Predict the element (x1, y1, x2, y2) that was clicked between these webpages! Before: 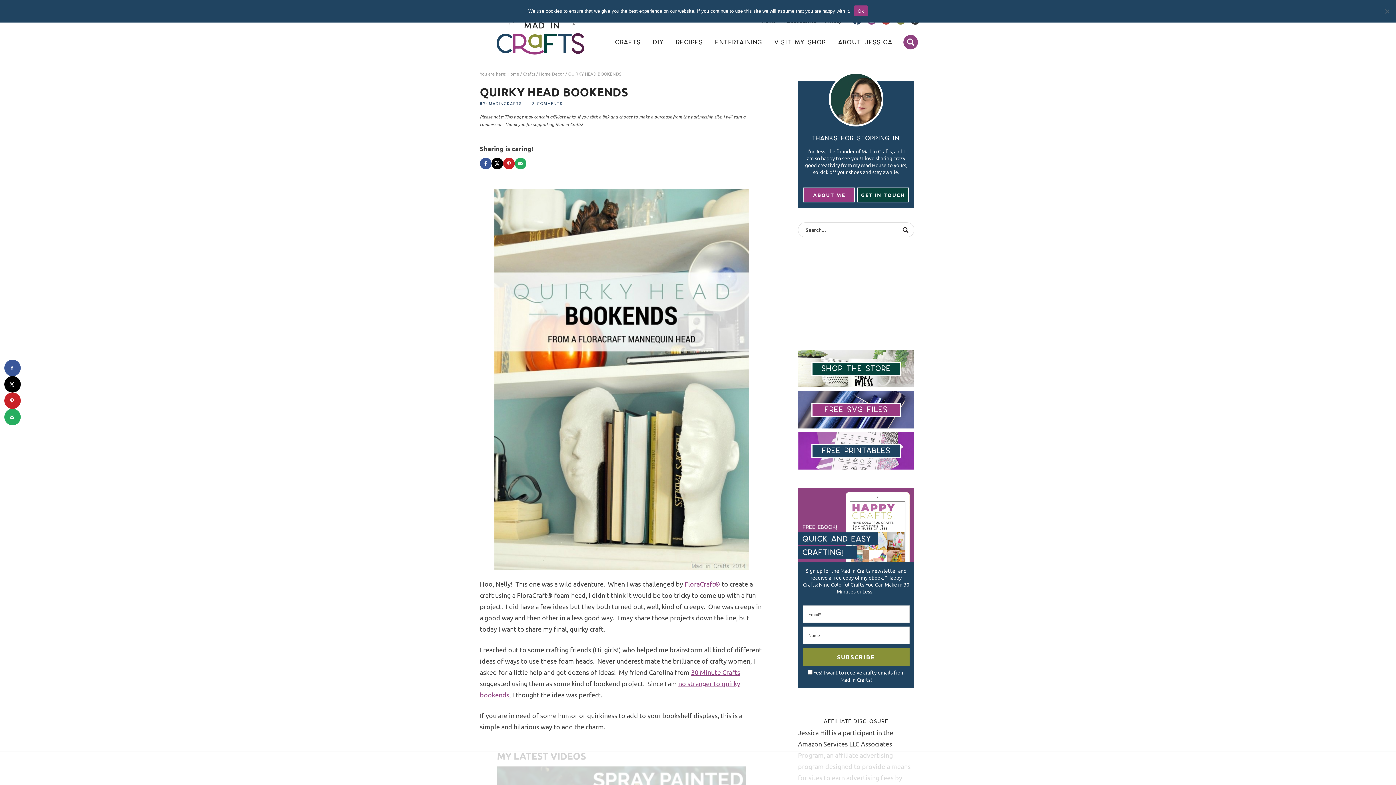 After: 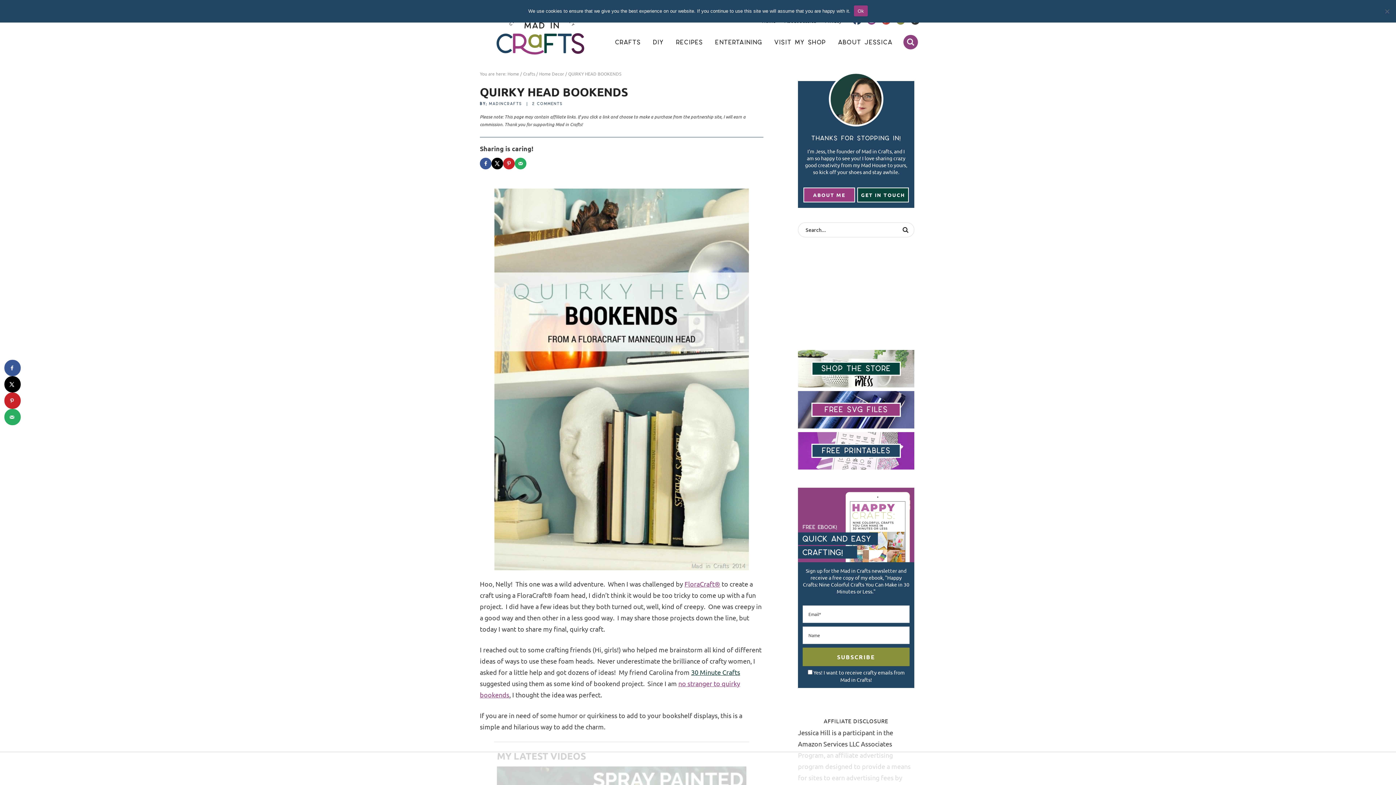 Action: bbox: (691, 668, 740, 676) label: 30 Minute Crafts